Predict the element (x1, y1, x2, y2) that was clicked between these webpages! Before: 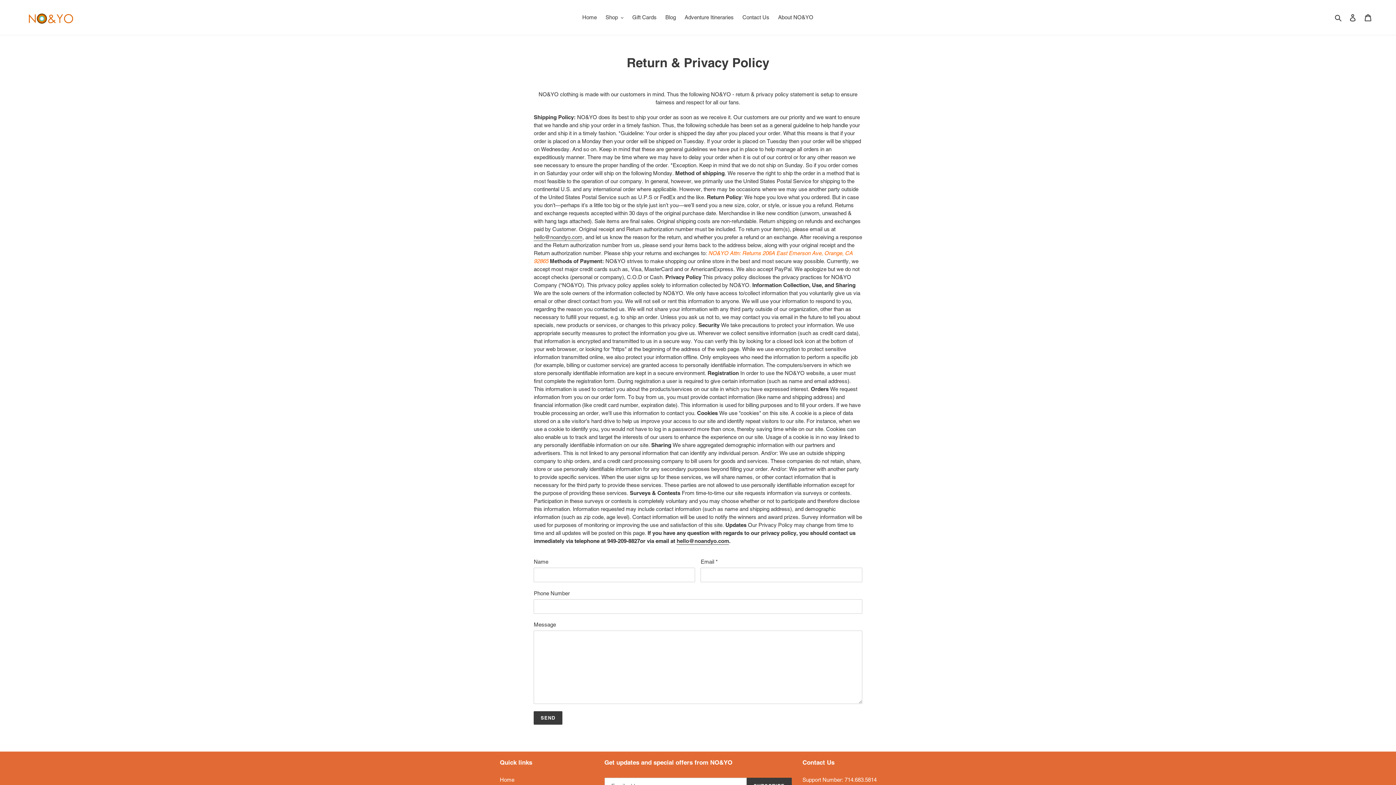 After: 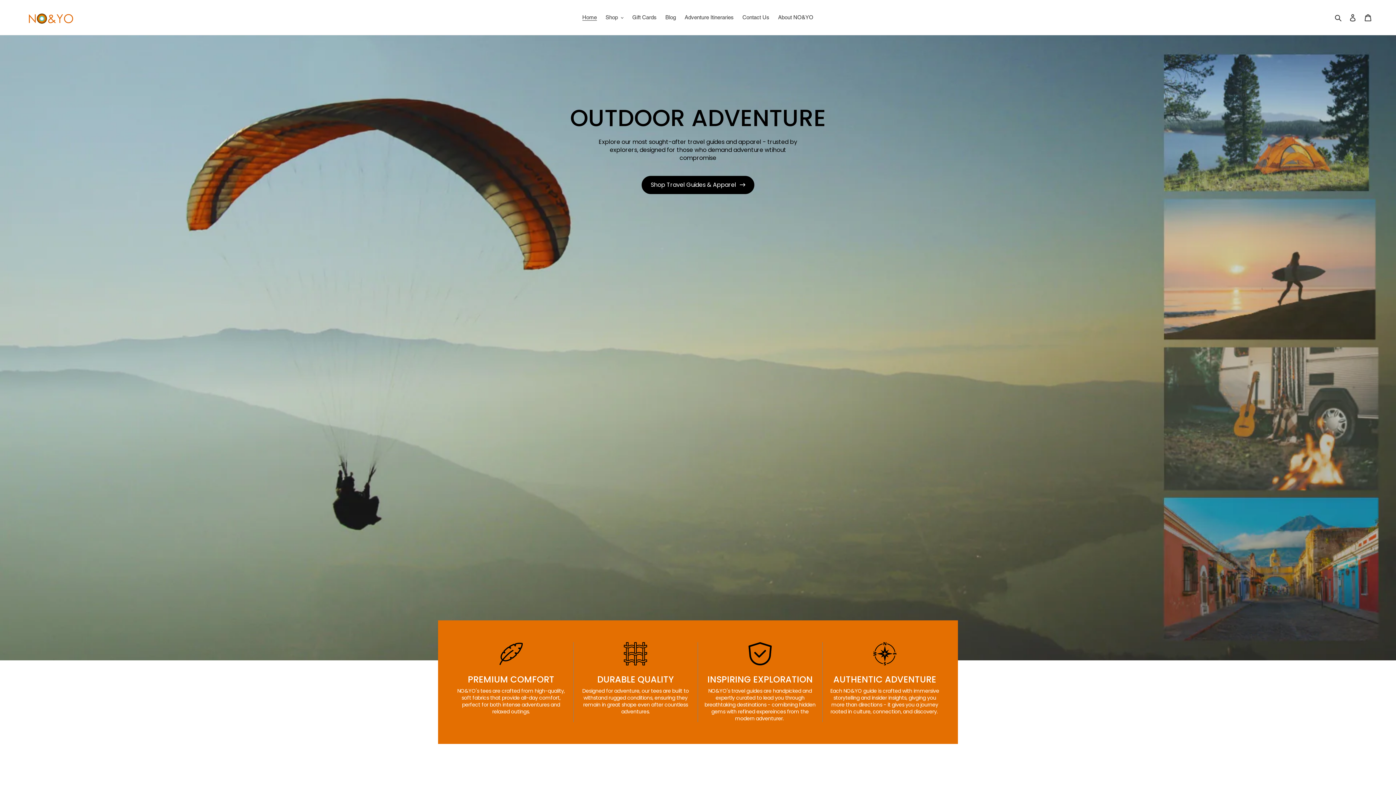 Action: label: Home bbox: (578, 12, 600, 22)